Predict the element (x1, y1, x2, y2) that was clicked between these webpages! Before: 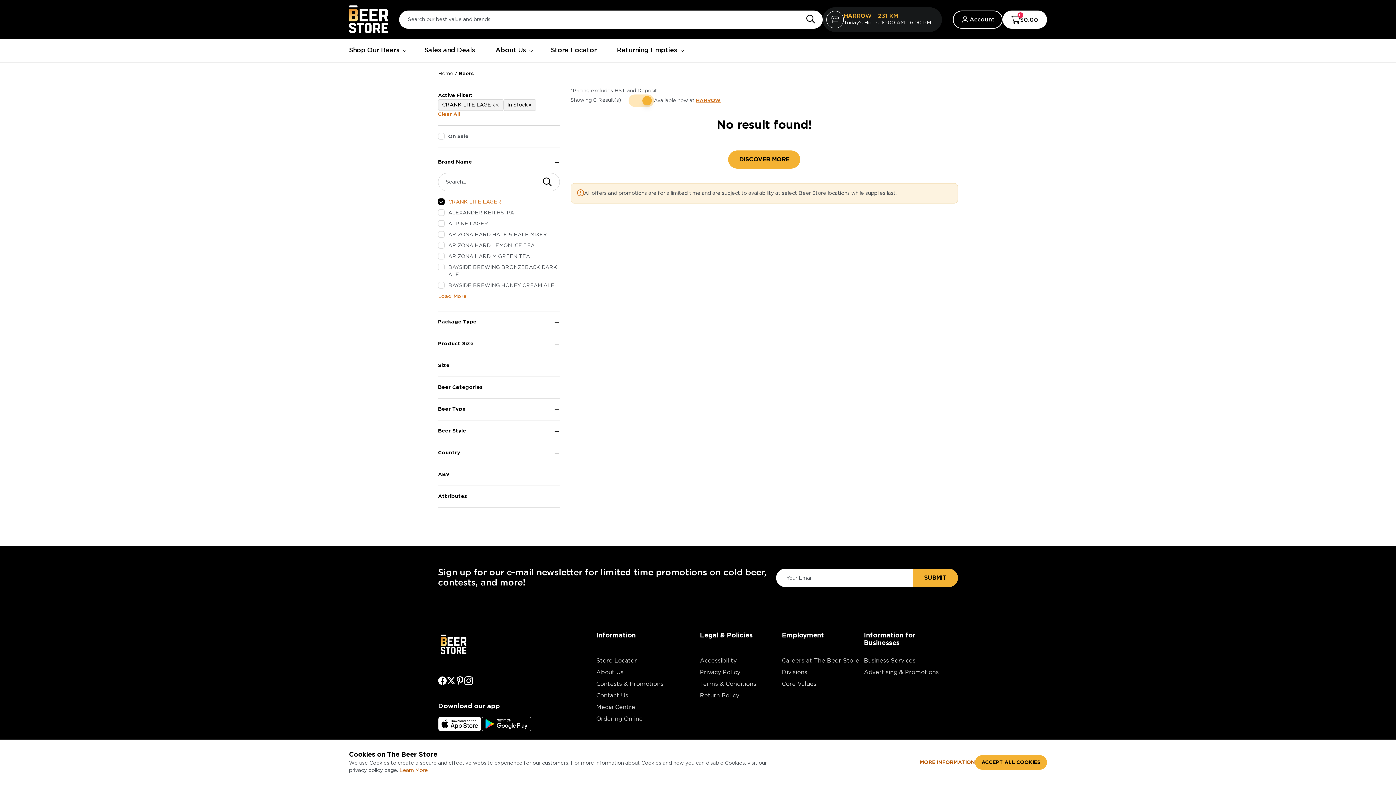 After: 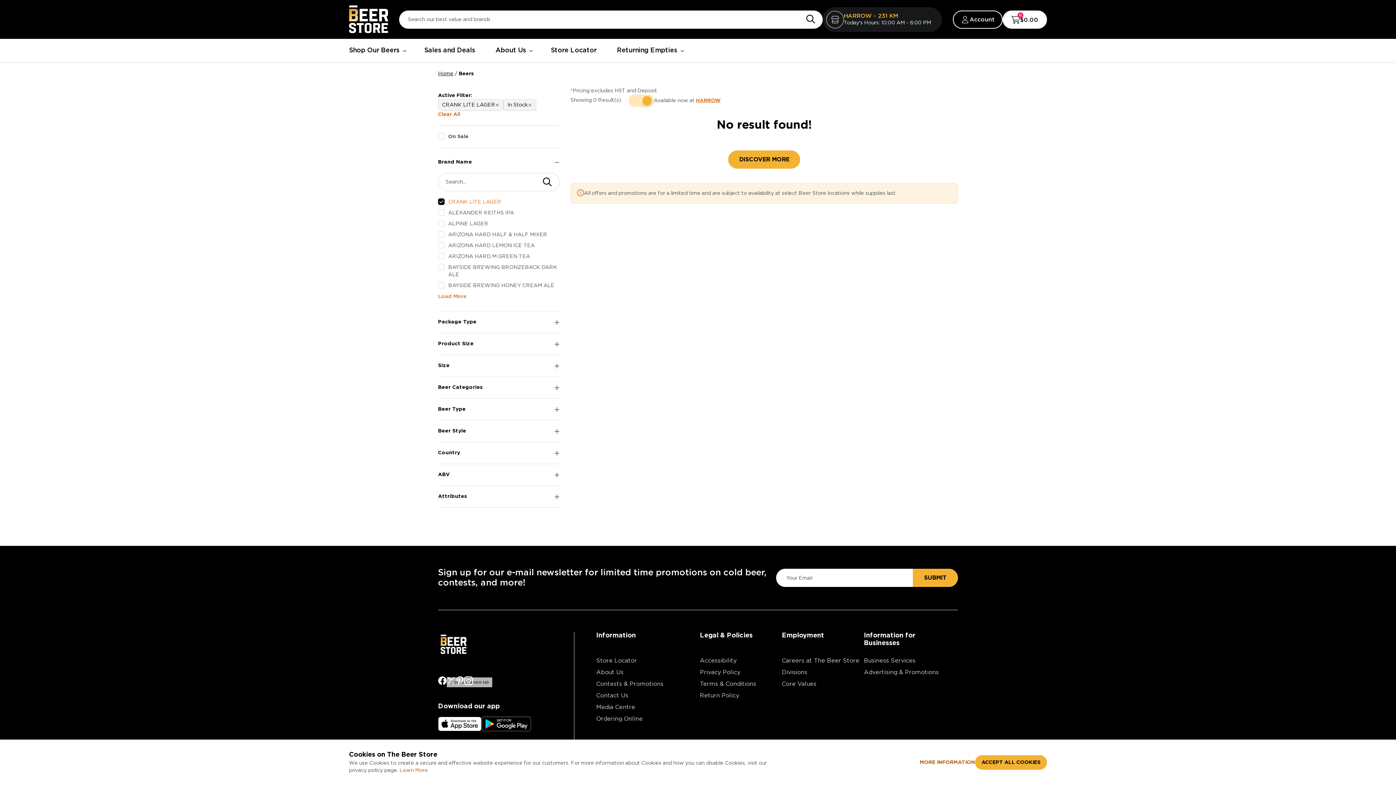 Action: bbox: (446, 676, 455, 685)